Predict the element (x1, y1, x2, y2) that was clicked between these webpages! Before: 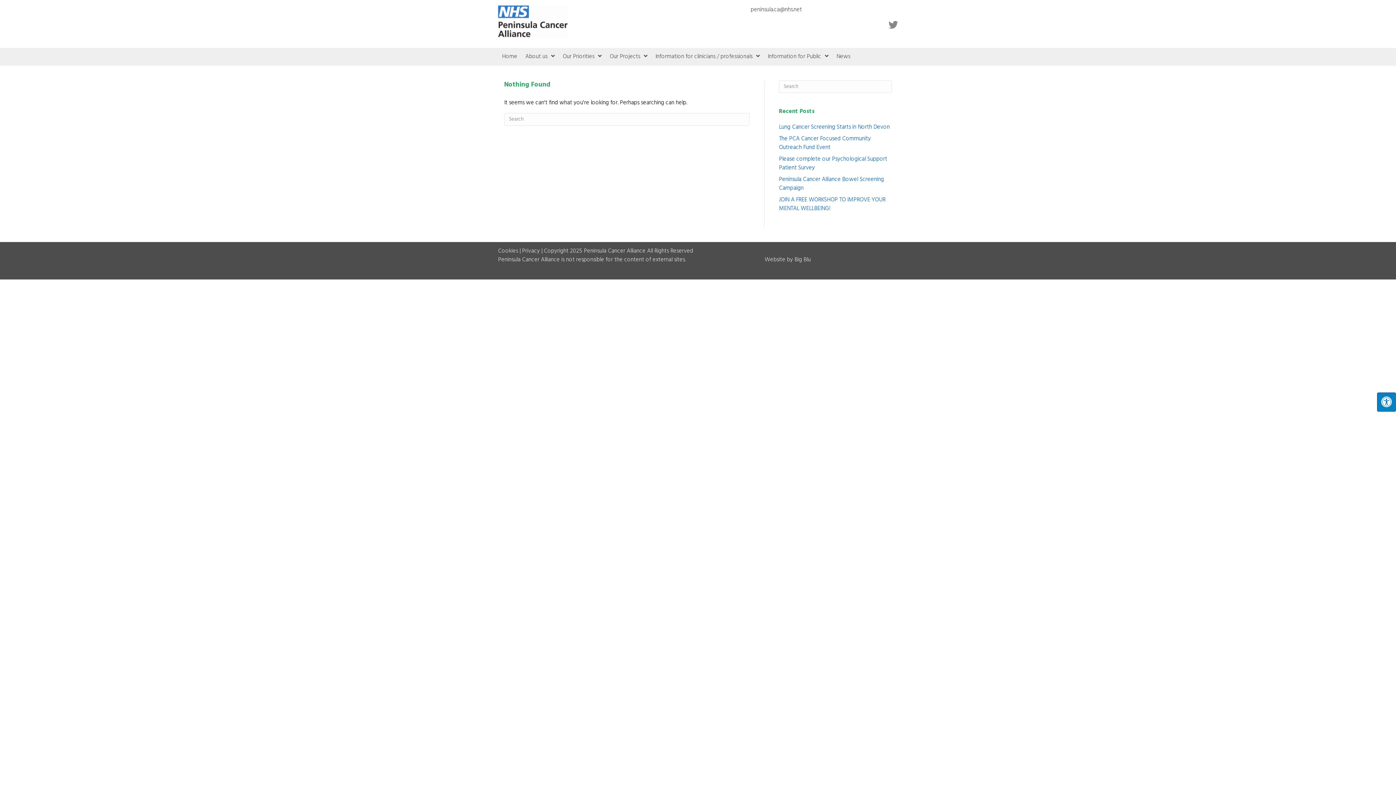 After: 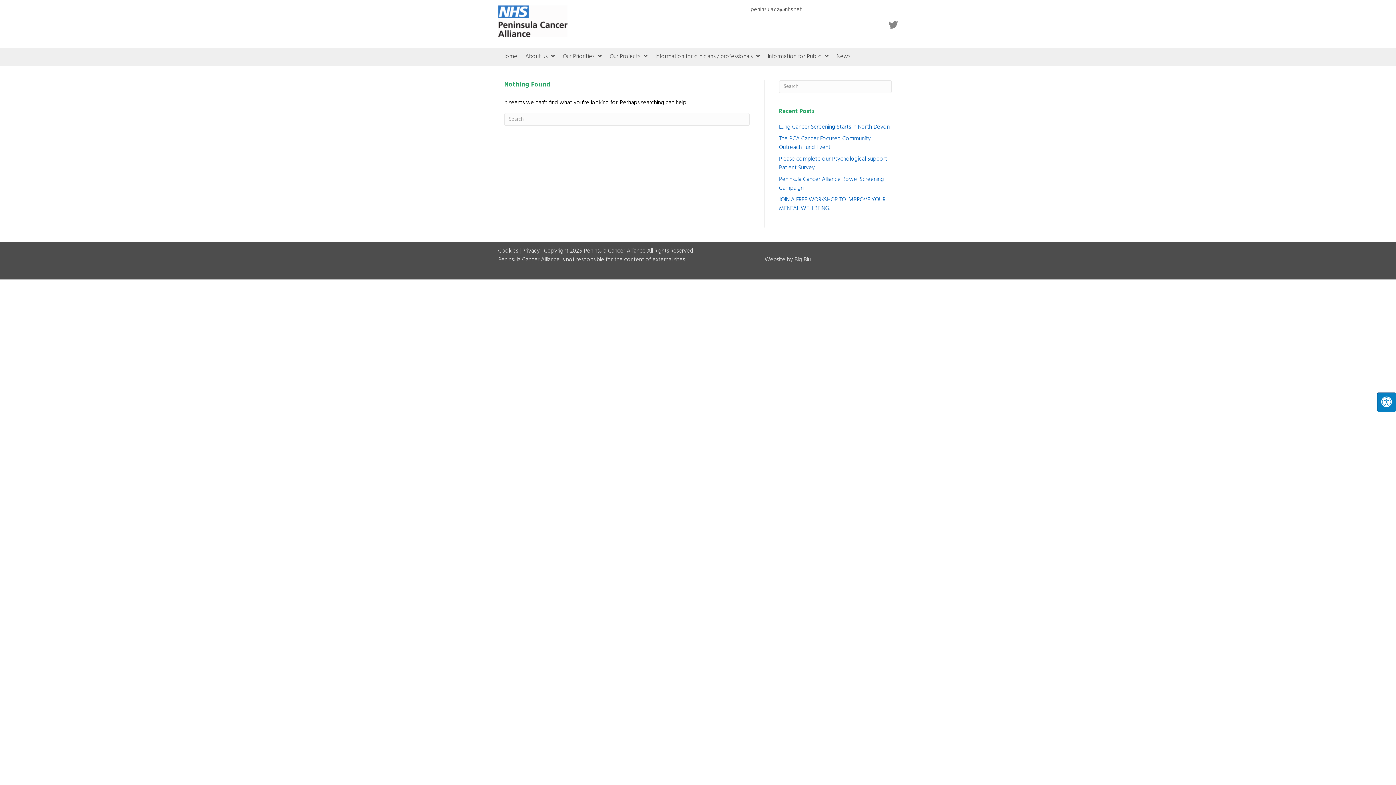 Action: label: Cookies bbox: (498, 246, 518, 256)